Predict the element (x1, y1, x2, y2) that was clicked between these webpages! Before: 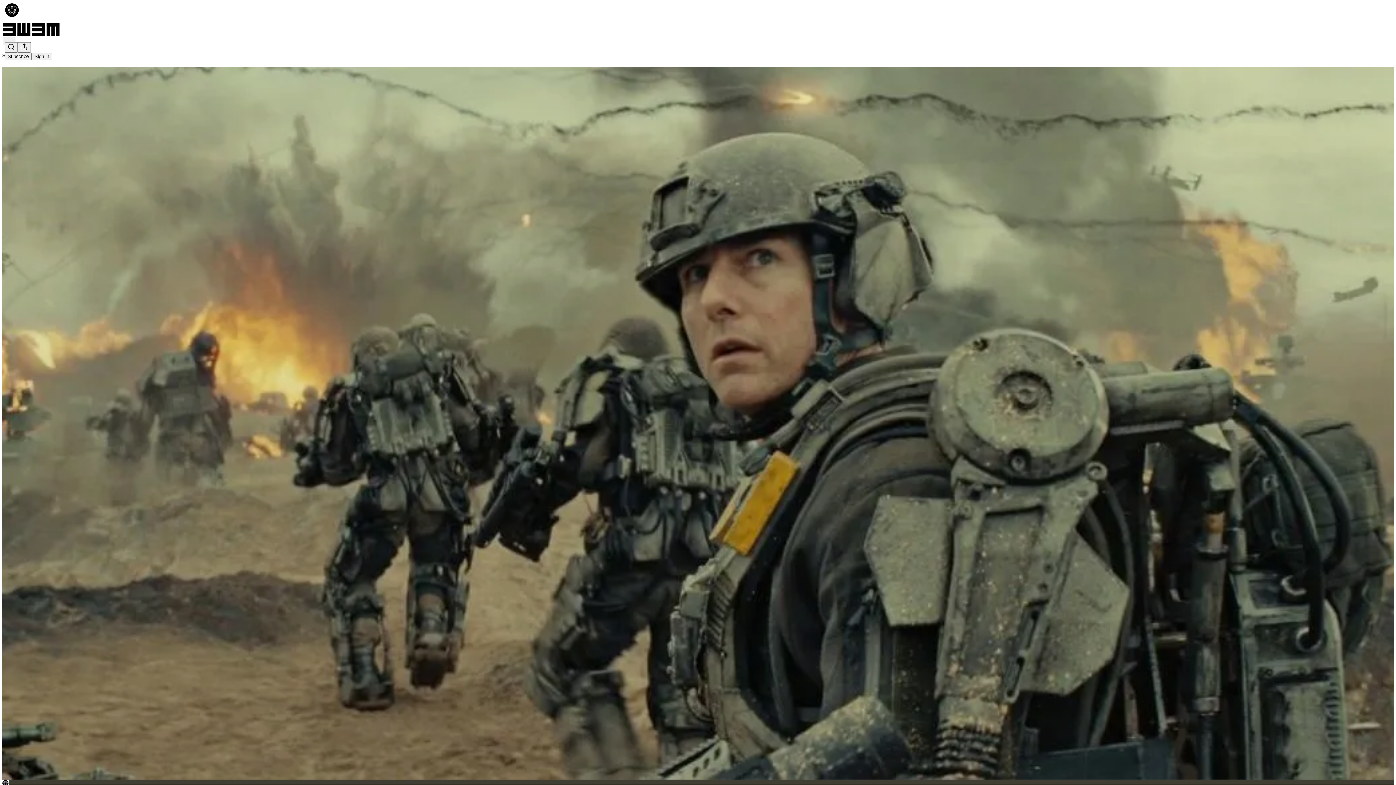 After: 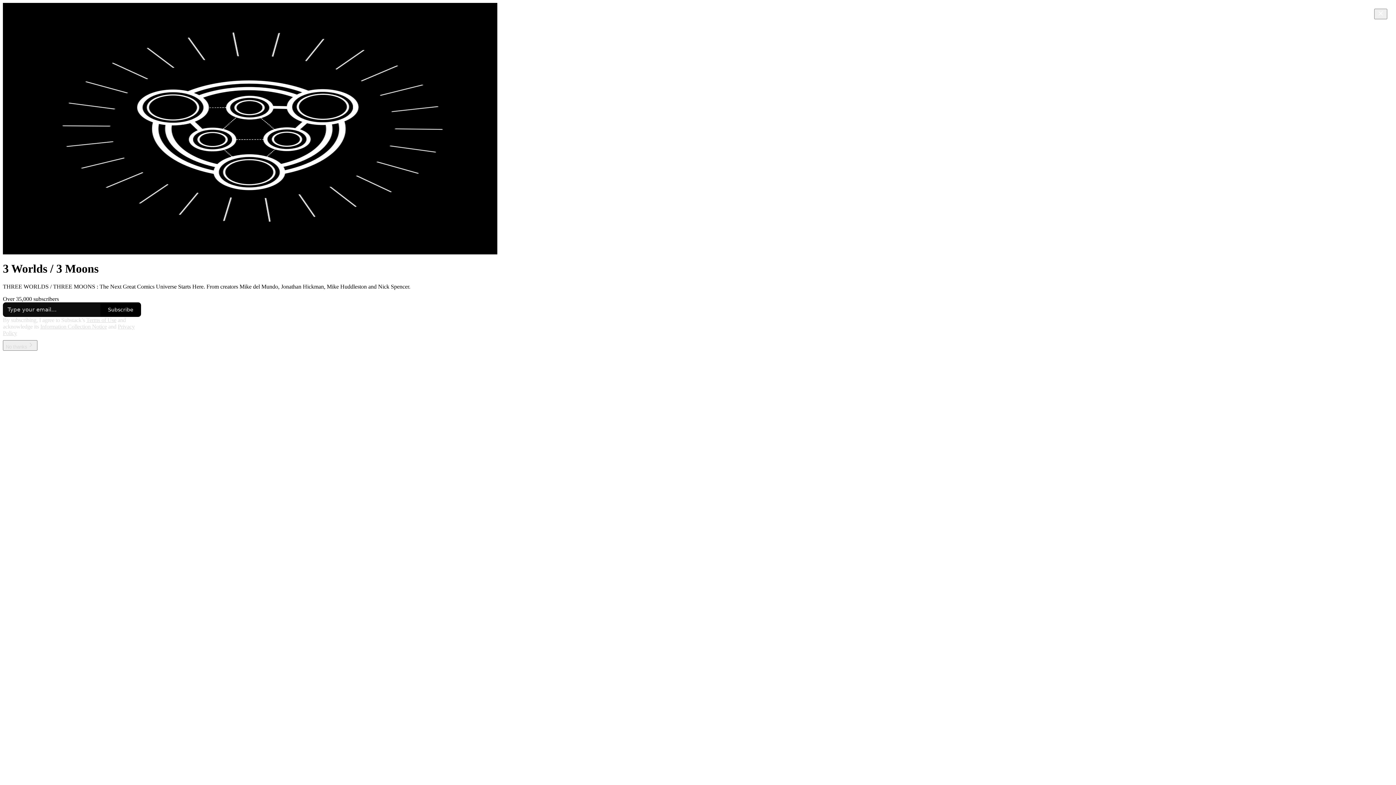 Action: bbox: (4, 2, 1399, 17)